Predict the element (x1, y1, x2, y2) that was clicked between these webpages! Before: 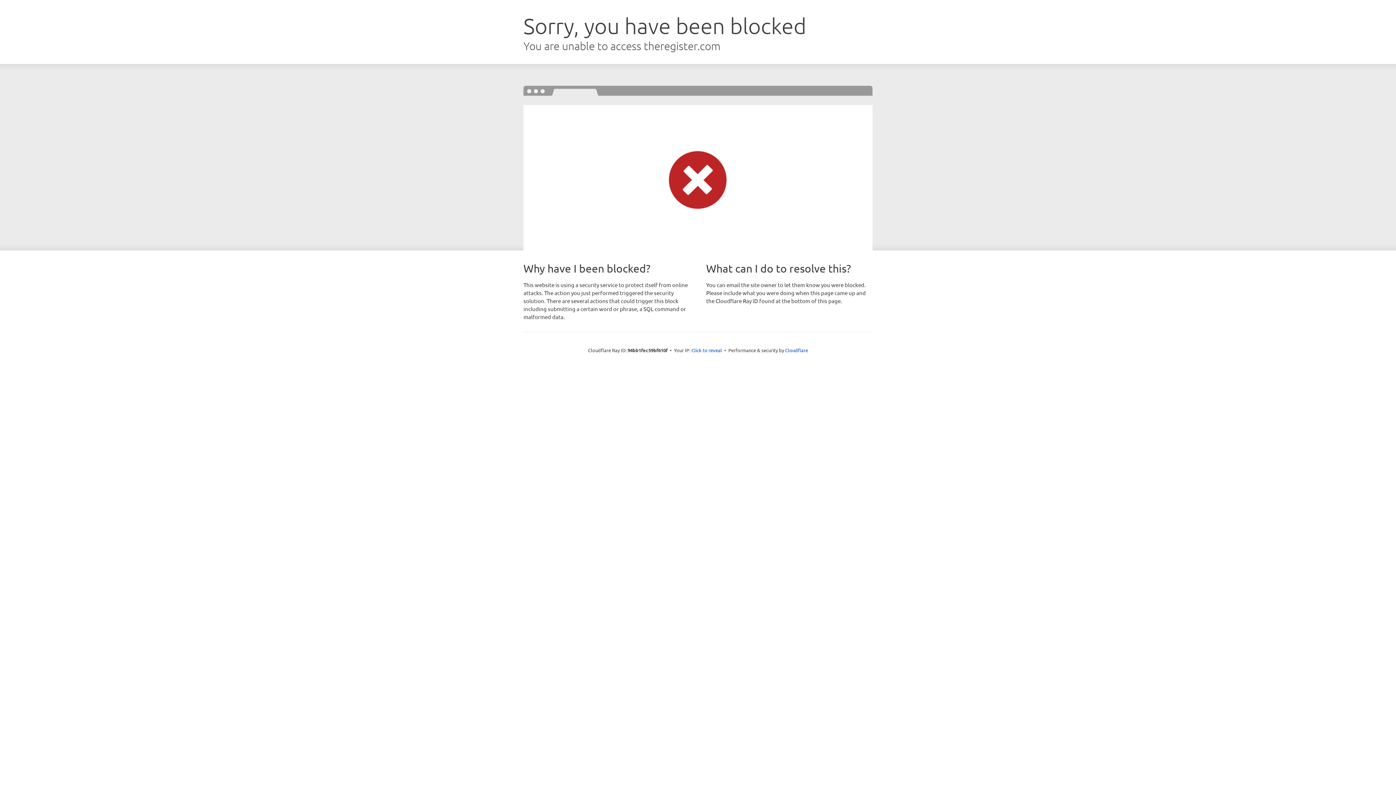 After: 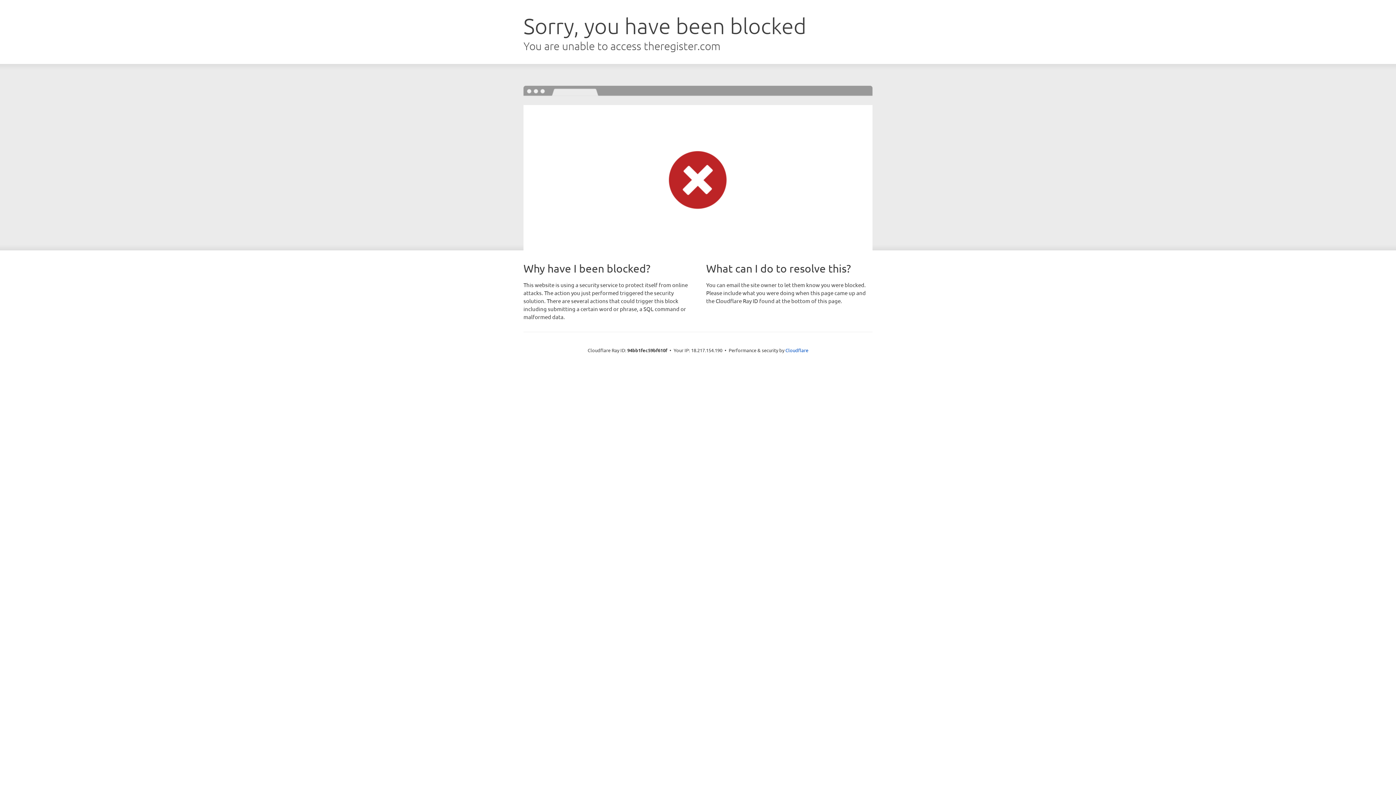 Action: bbox: (691, 346, 722, 353) label: Click to reveal